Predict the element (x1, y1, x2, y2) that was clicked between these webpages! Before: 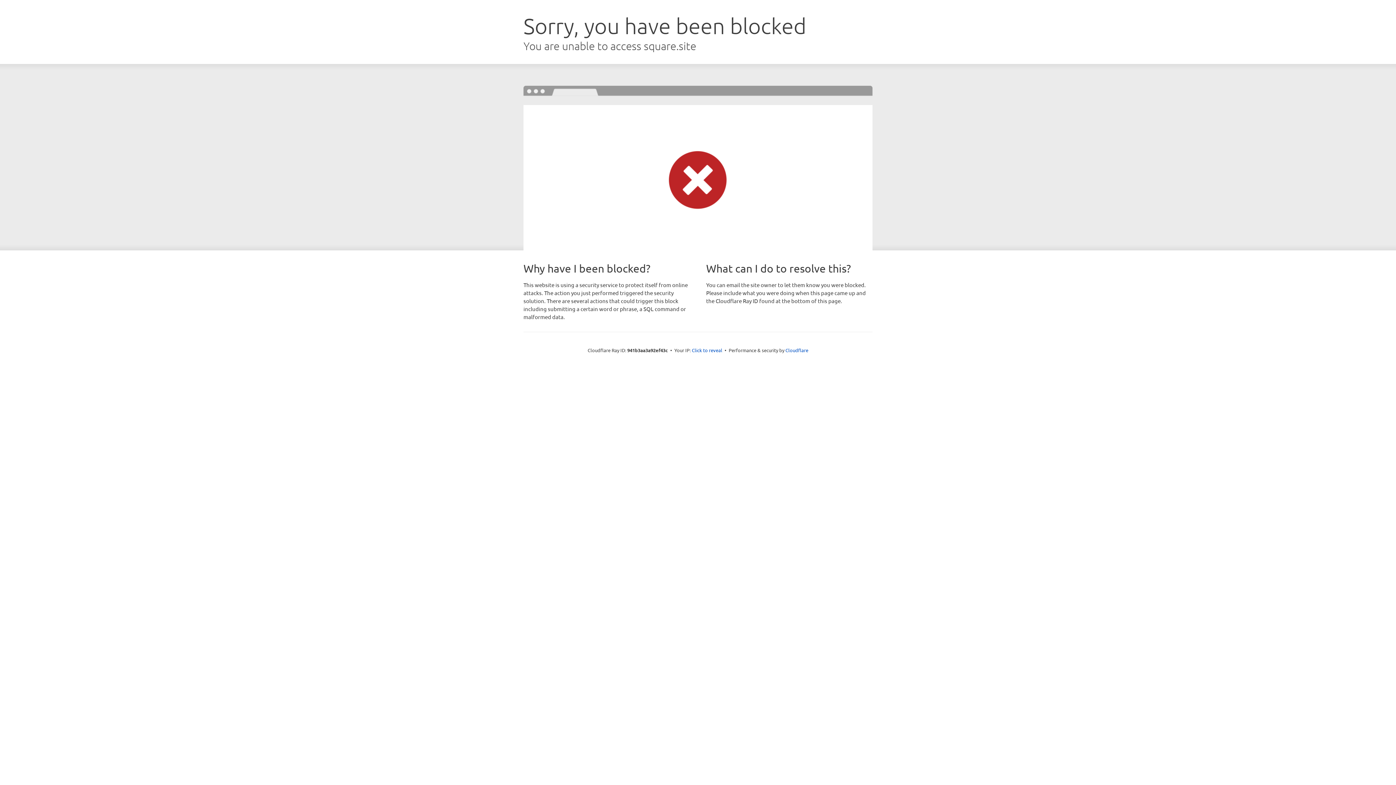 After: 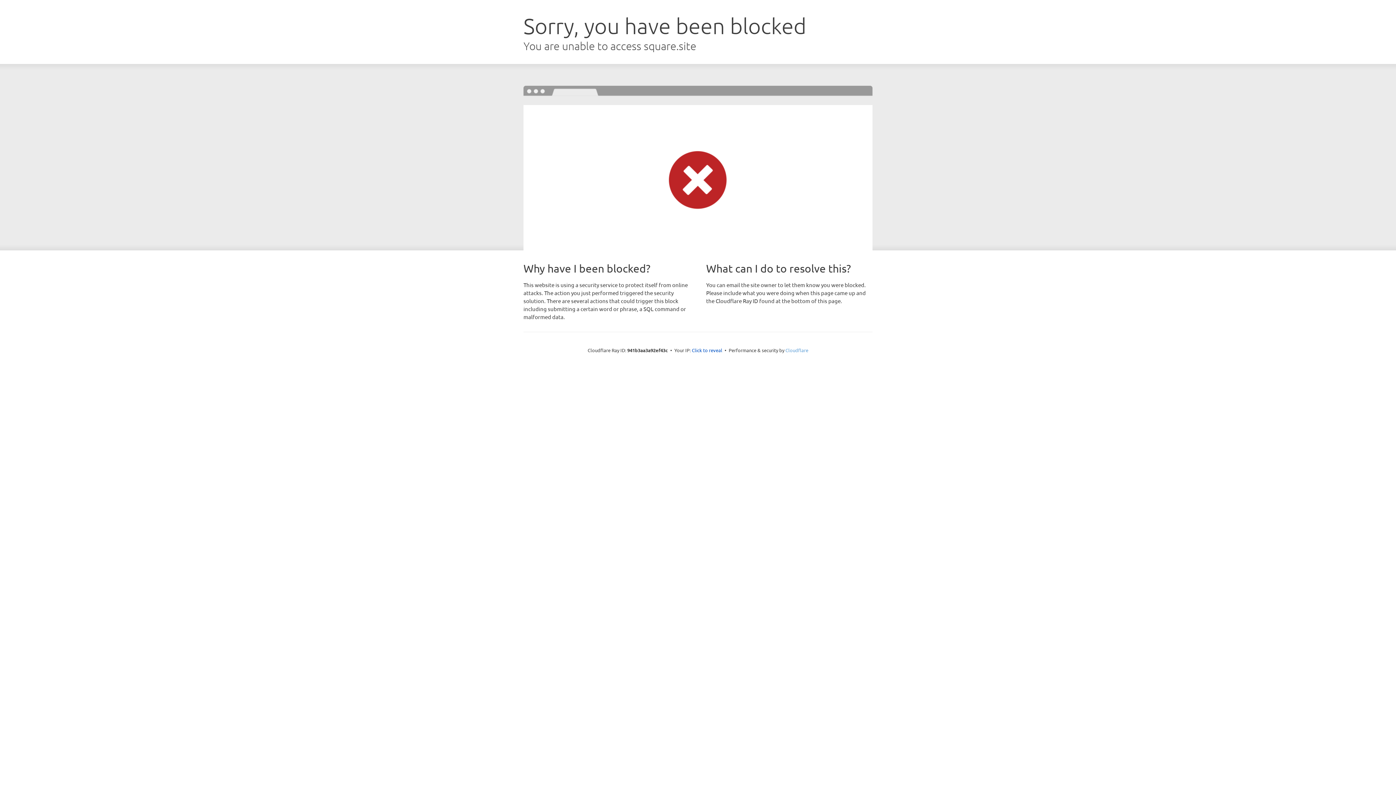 Action: bbox: (785, 347, 808, 353) label: Cloudflare